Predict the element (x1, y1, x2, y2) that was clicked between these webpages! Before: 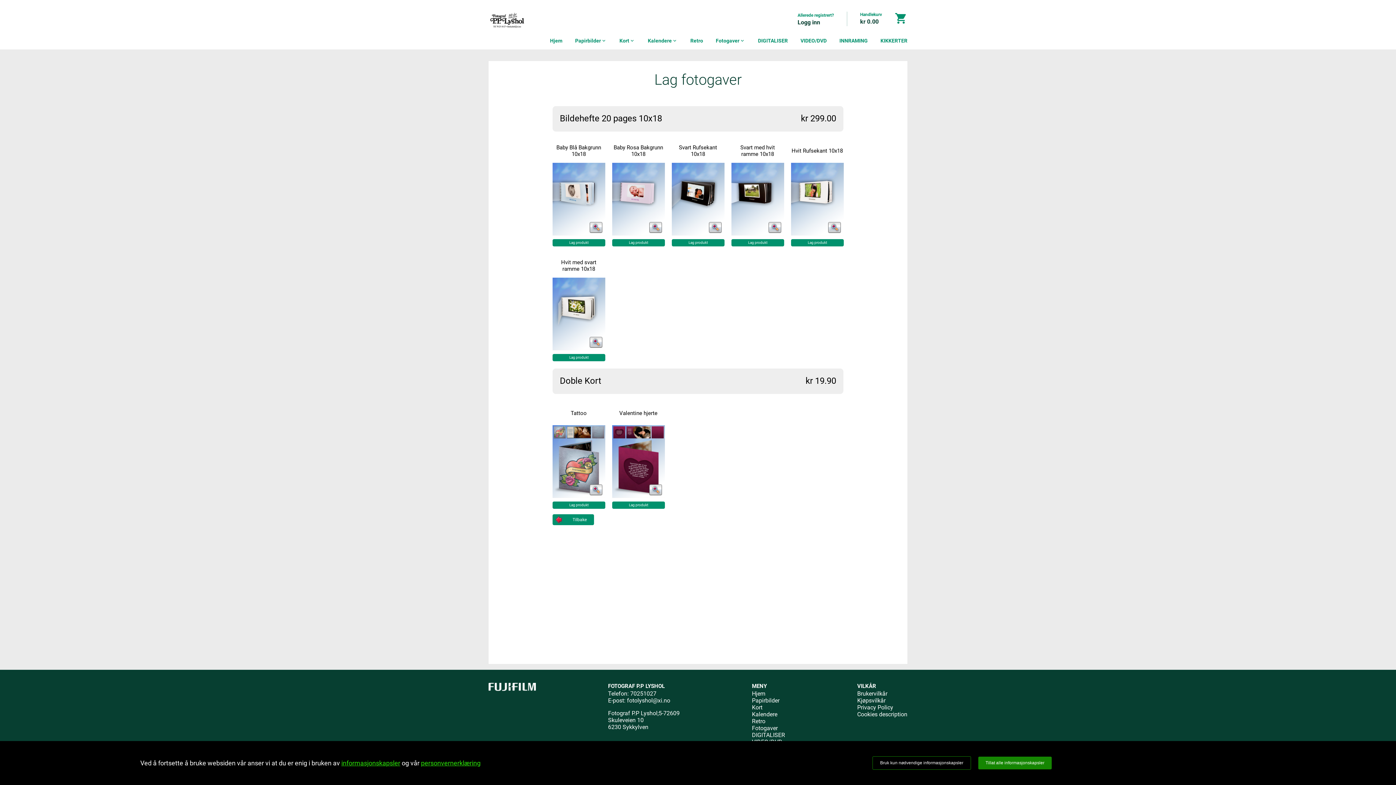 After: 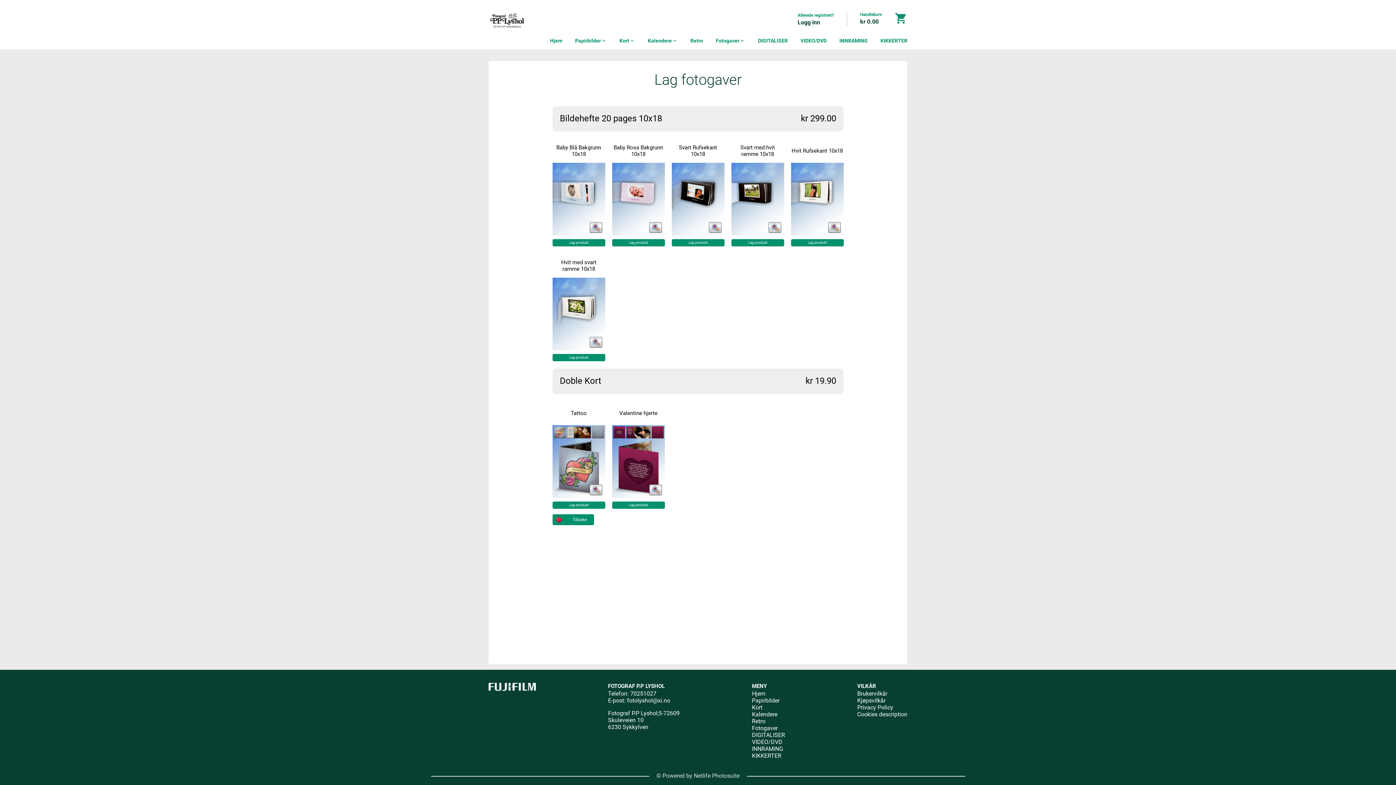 Action: bbox: (978, 757, 1052, 769) label: Tillat alle informasjonskapsler